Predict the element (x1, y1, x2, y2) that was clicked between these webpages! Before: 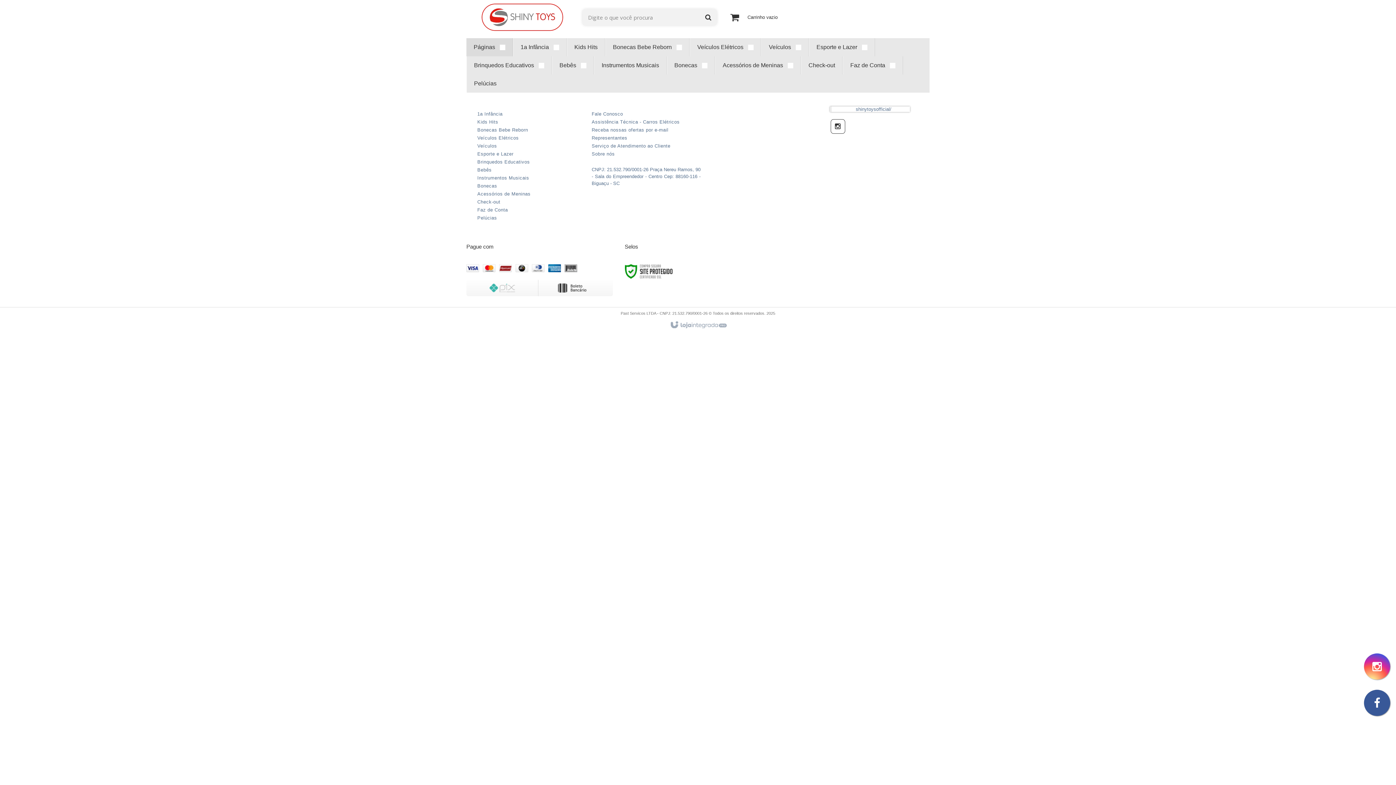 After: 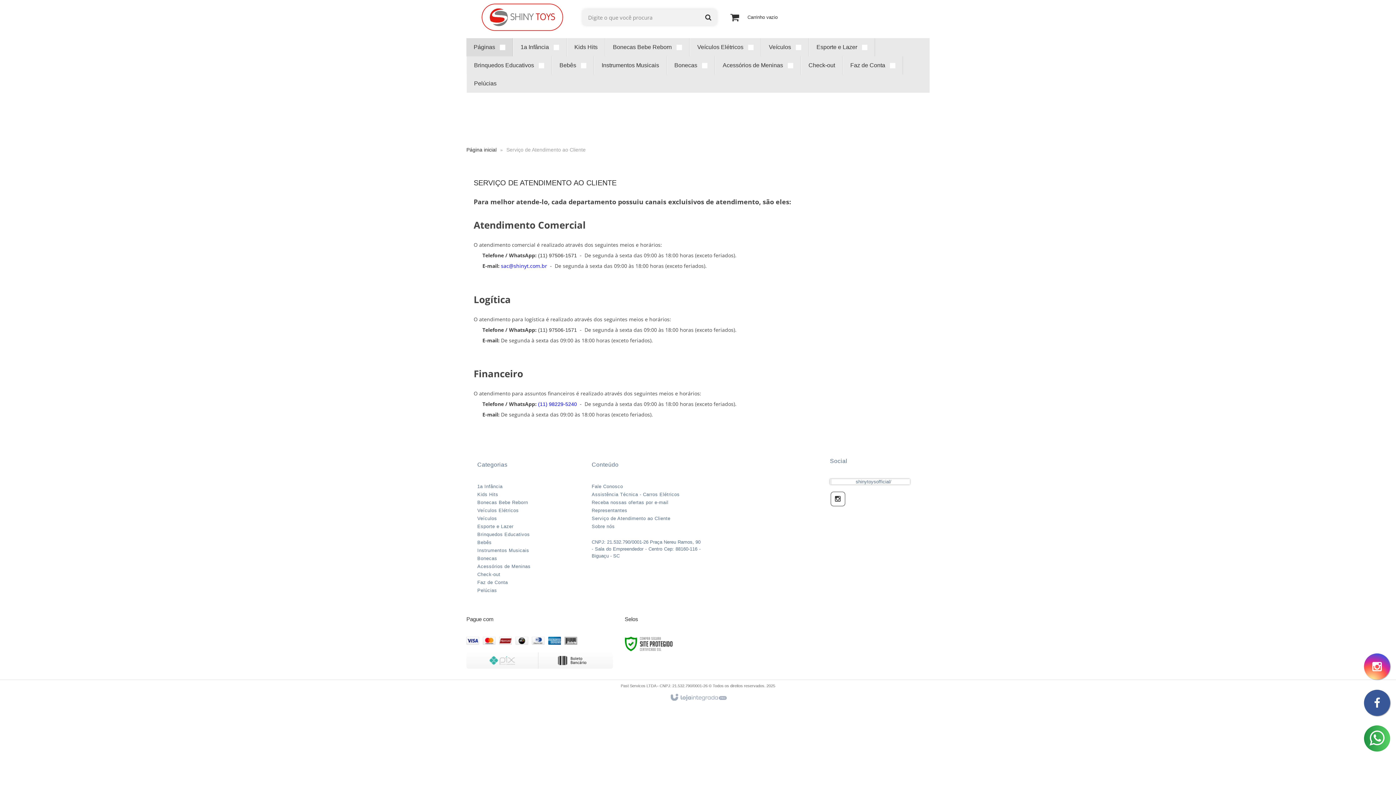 Action: bbox: (591, 143, 670, 148) label: Serviço de Atendimento ao Cliente